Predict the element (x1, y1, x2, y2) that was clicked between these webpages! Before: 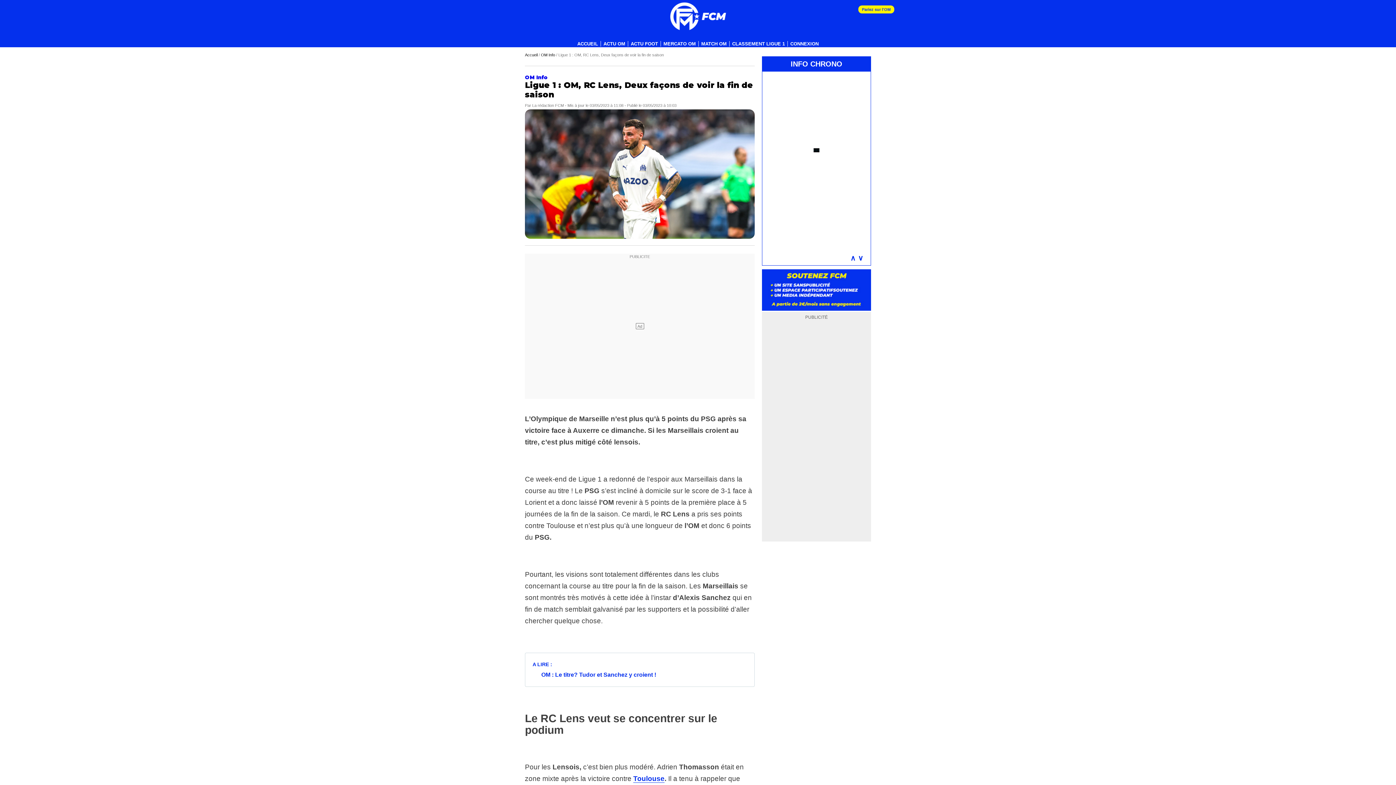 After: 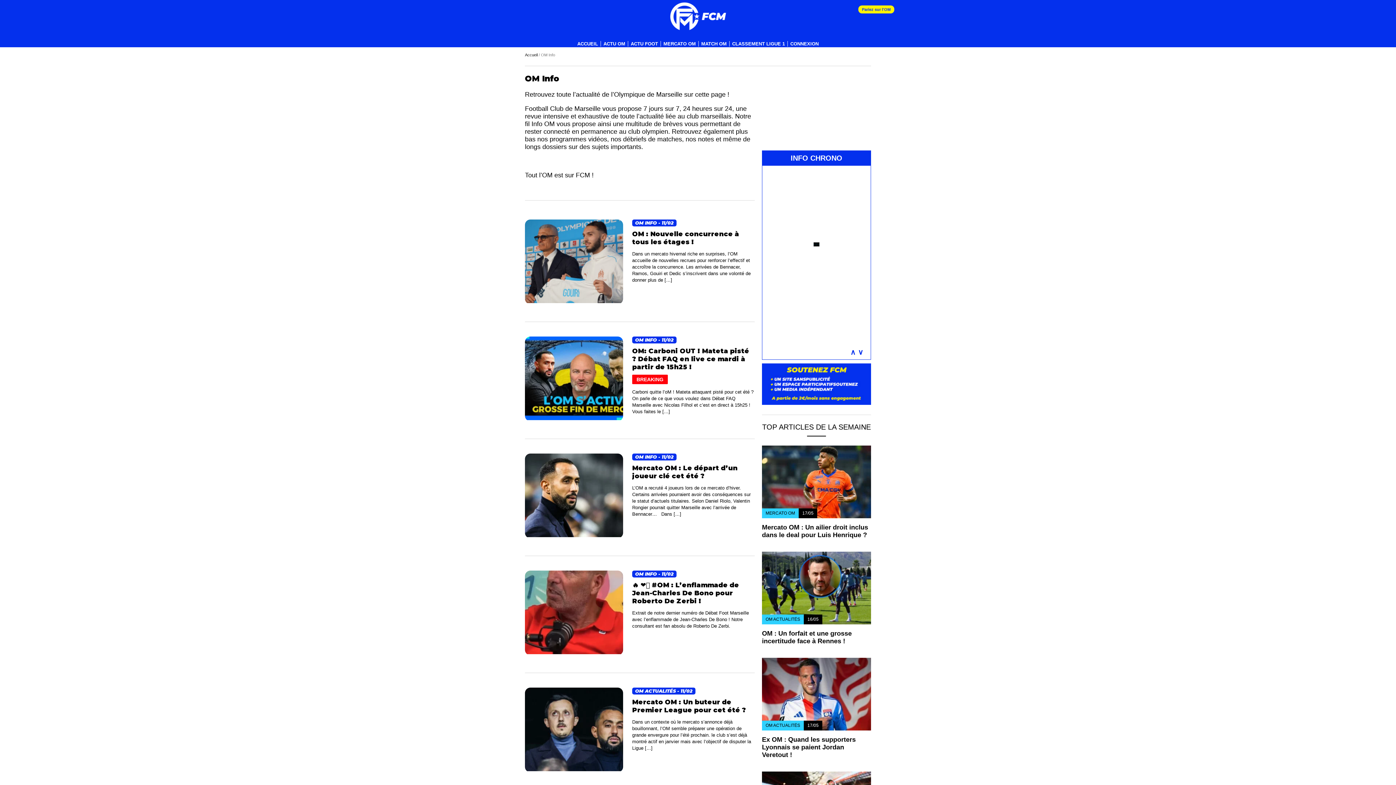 Action: label: OM Info bbox: (541, 52, 555, 57)